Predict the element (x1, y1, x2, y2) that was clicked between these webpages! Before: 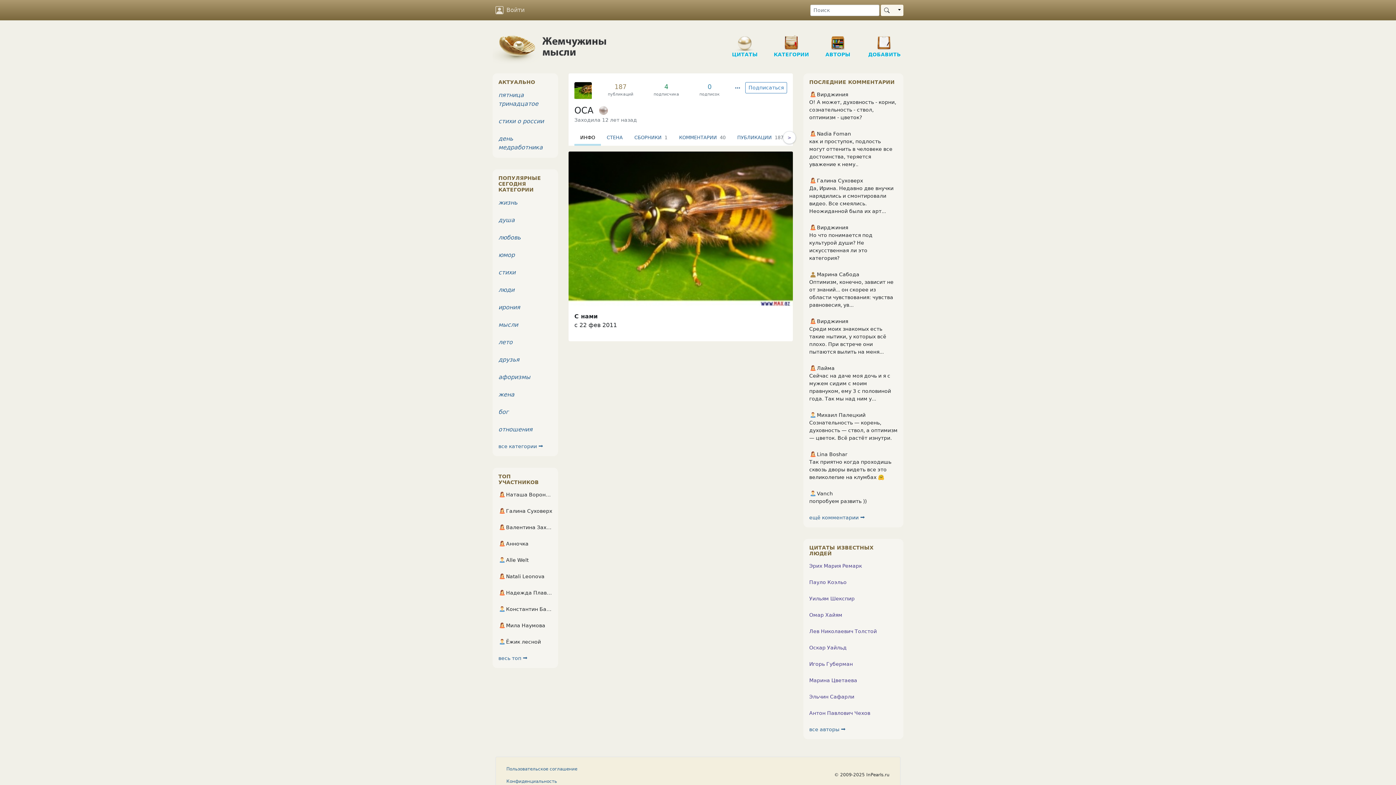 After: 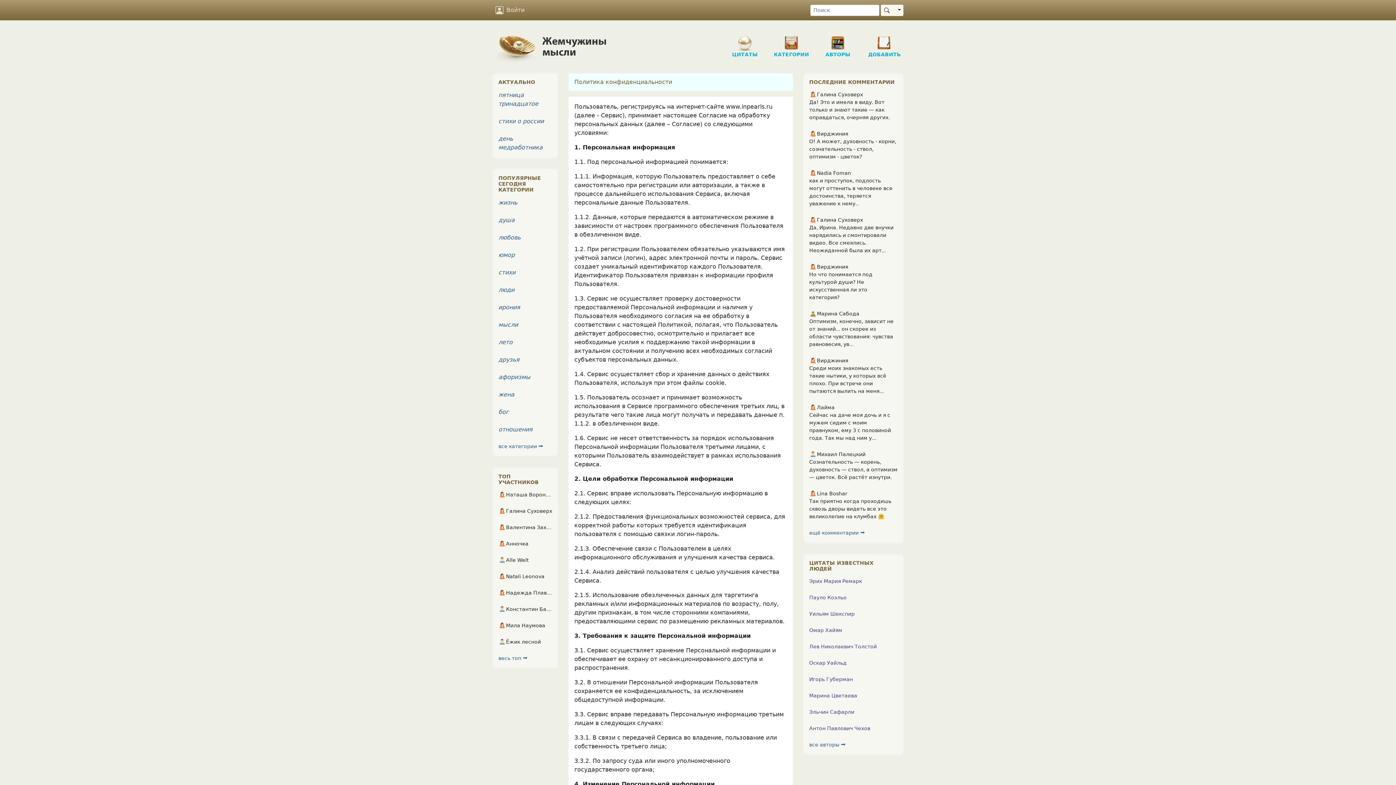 Action: label: Конфиденциальность bbox: (506, 779, 557, 784)